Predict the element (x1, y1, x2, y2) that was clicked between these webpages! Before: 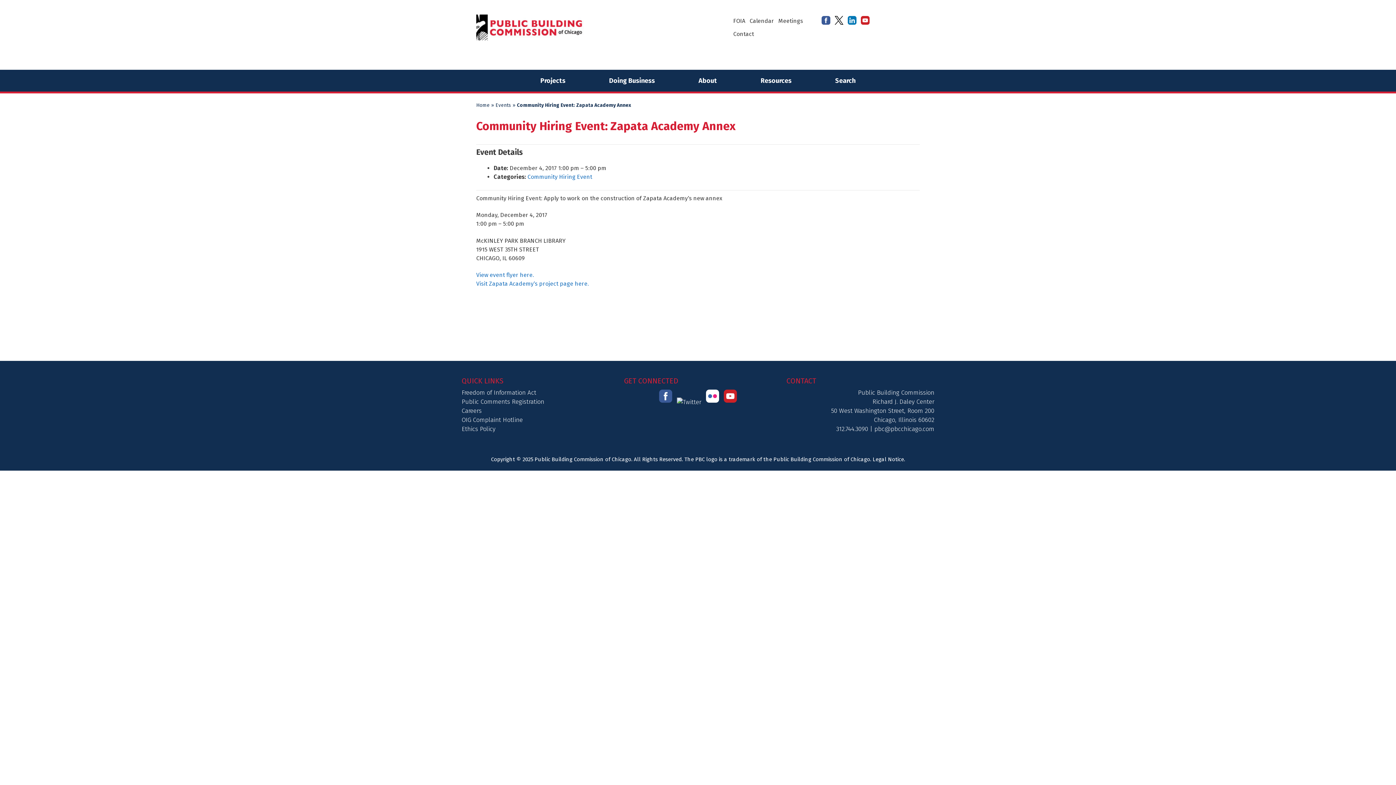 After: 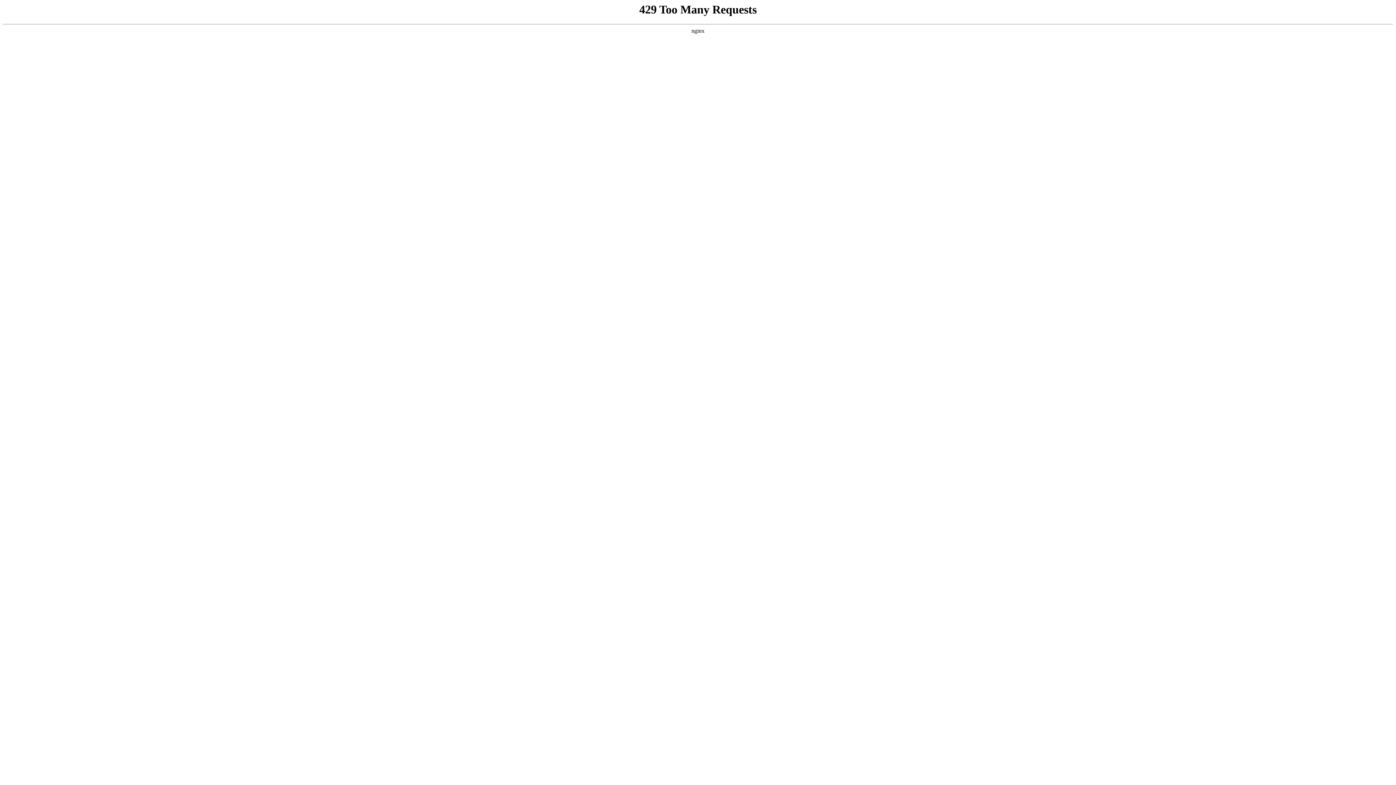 Action: bbox: (733, 17, 745, 24) label: FOIA